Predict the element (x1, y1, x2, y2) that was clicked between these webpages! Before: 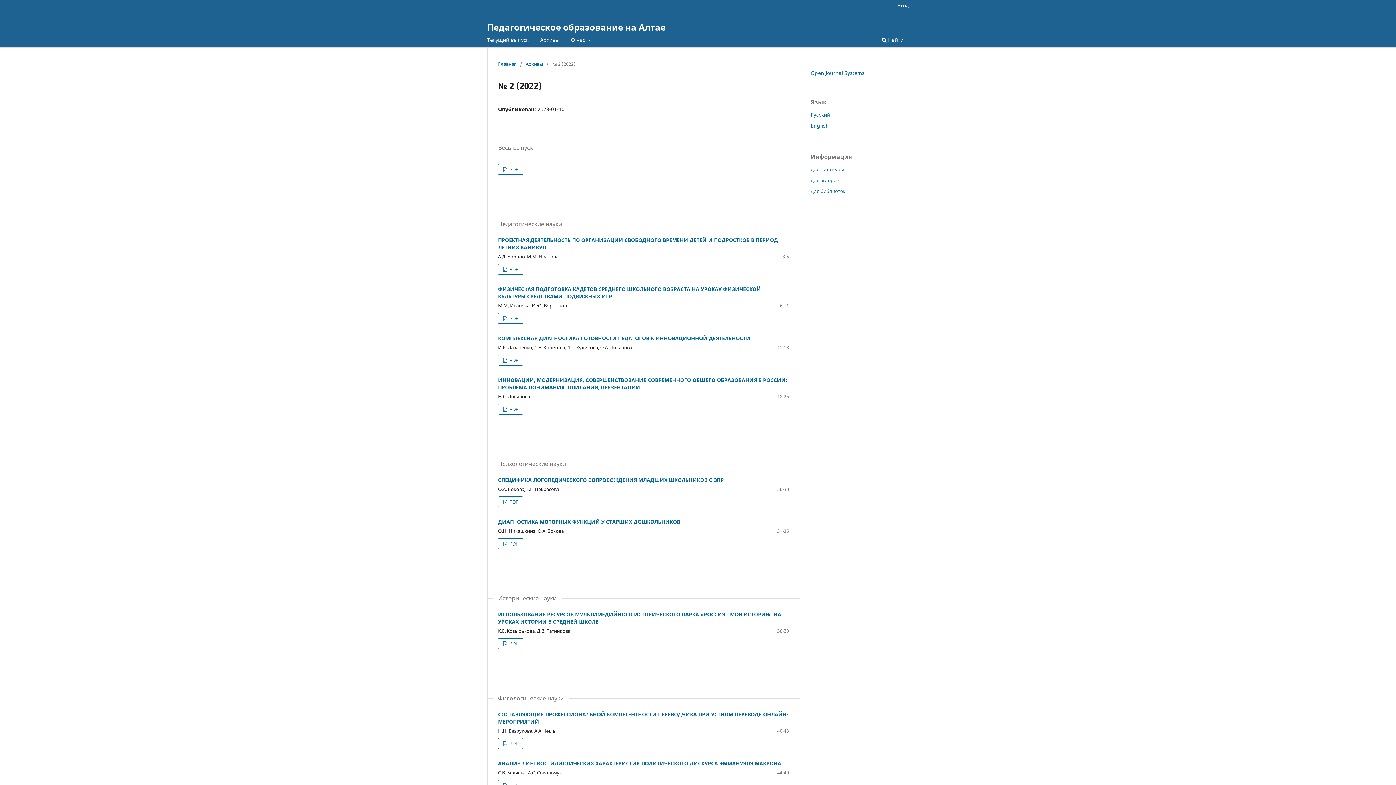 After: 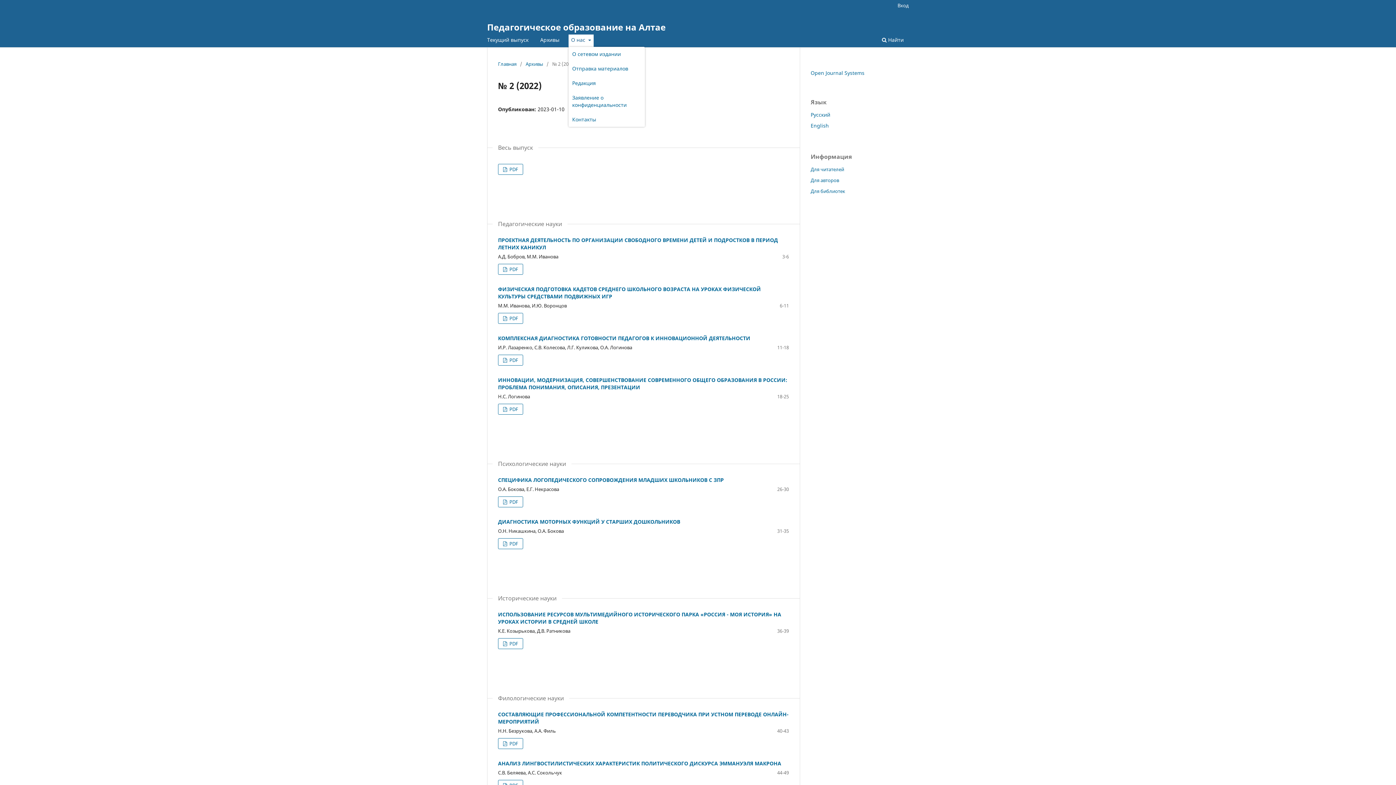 Action: bbox: (568, 34, 593, 47) label: О нас 